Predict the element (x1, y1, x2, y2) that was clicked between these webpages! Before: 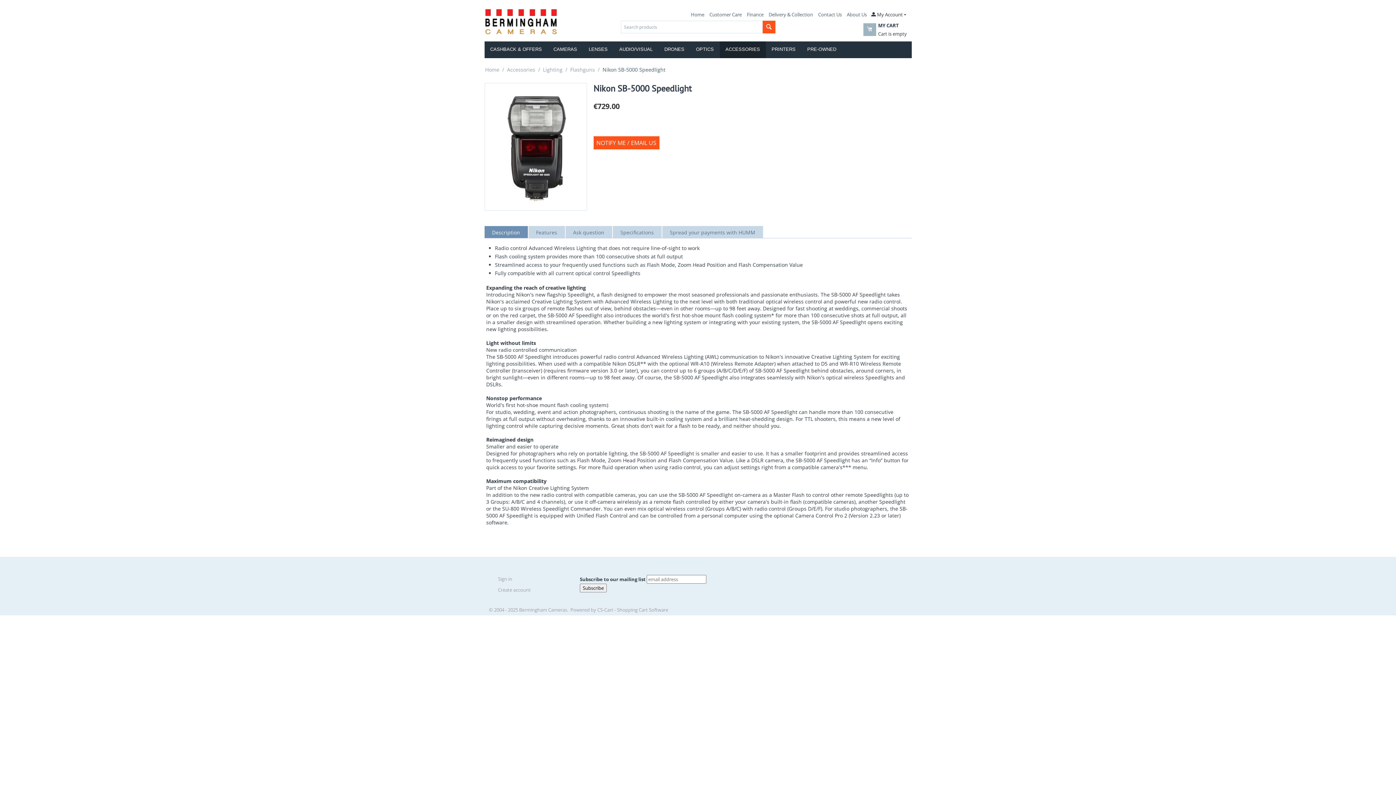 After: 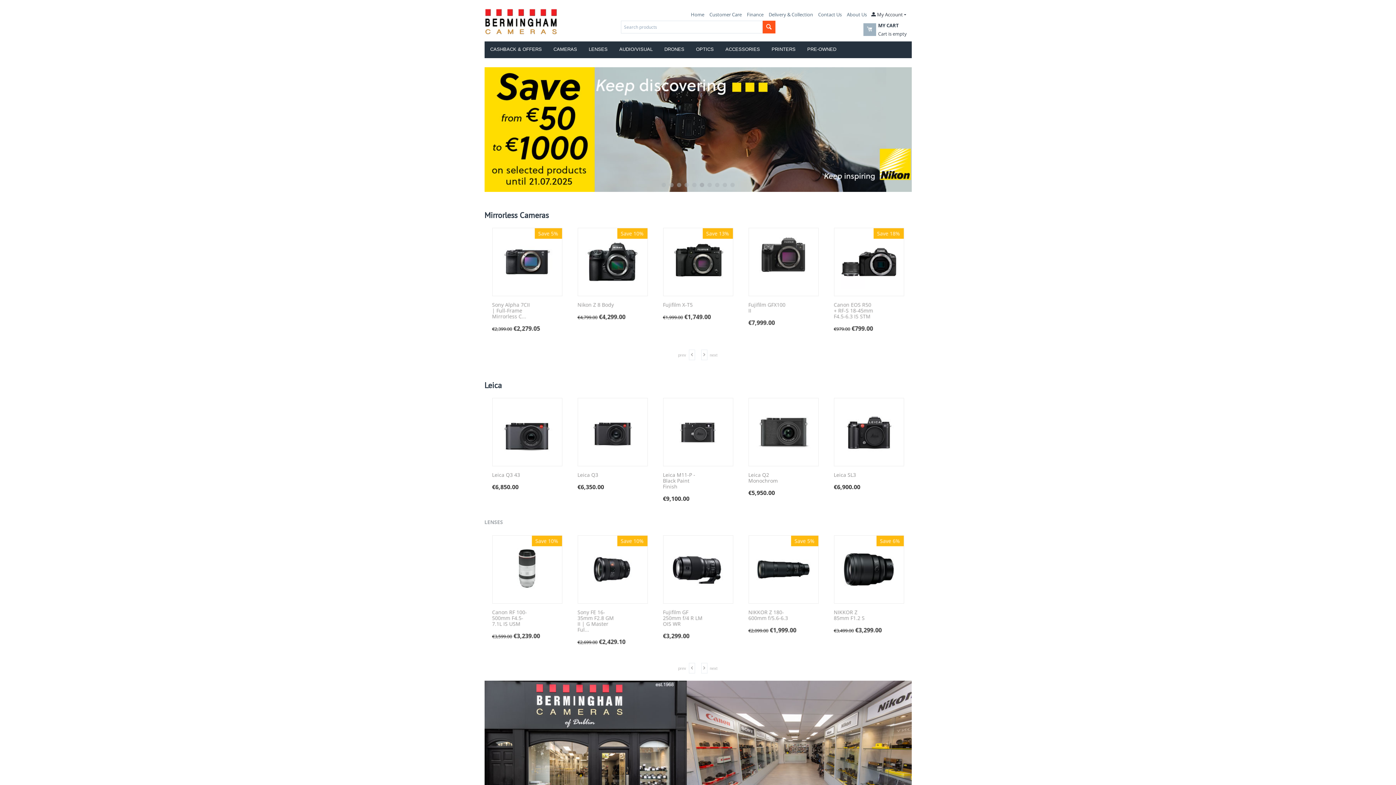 Action: bbox: (691, 11, 704, 17) label: Home